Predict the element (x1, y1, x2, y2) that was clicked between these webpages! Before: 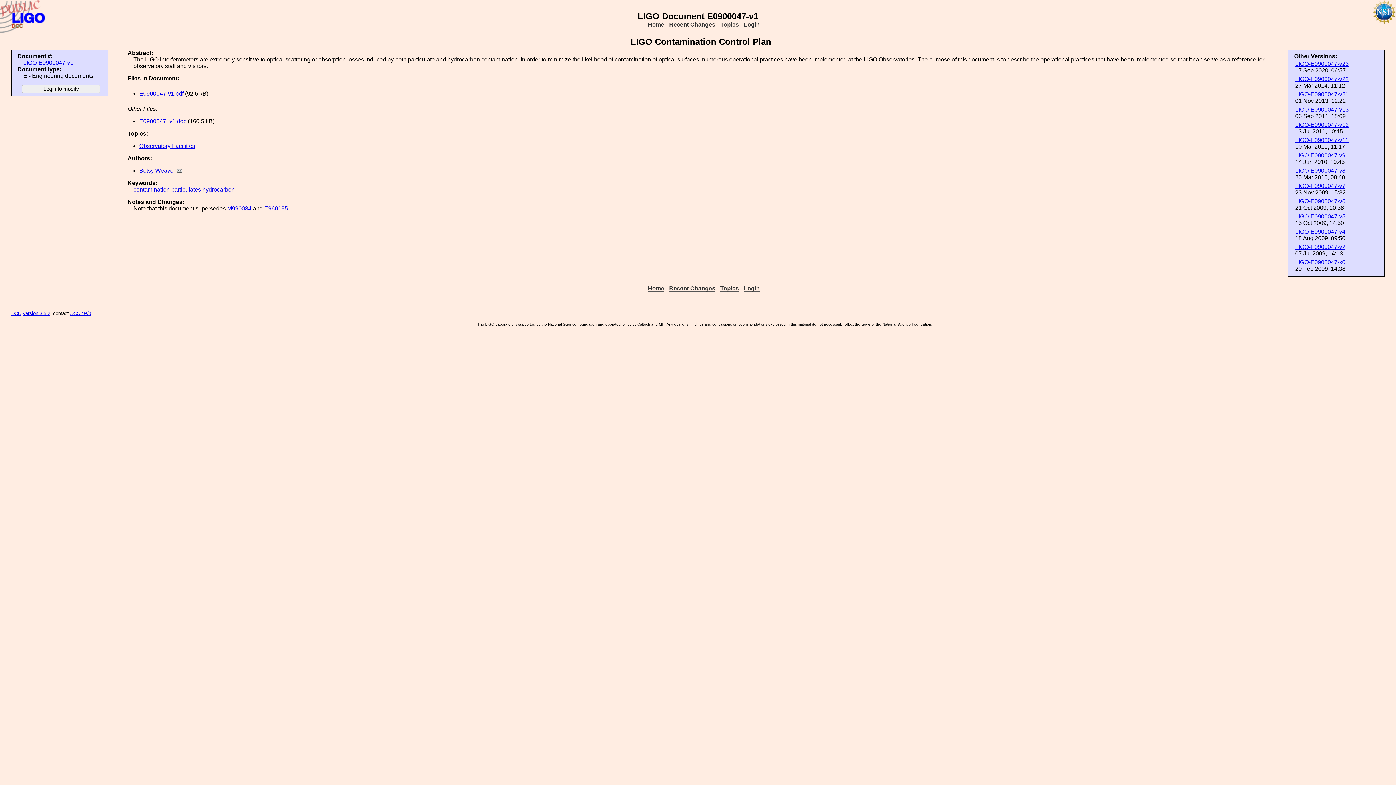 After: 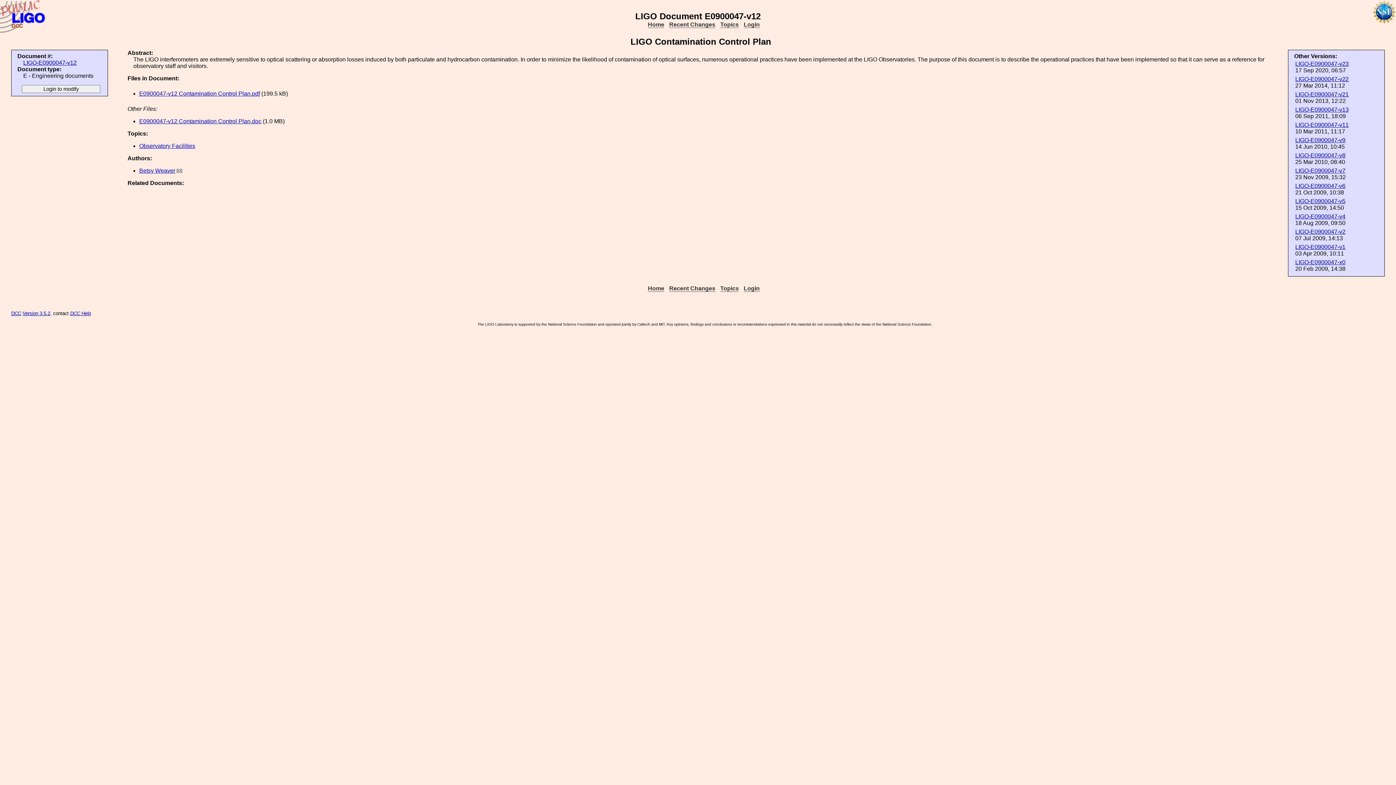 Action: label: LIGO-E0900047-v12 bbox: (1295, 121, 1349, 128)